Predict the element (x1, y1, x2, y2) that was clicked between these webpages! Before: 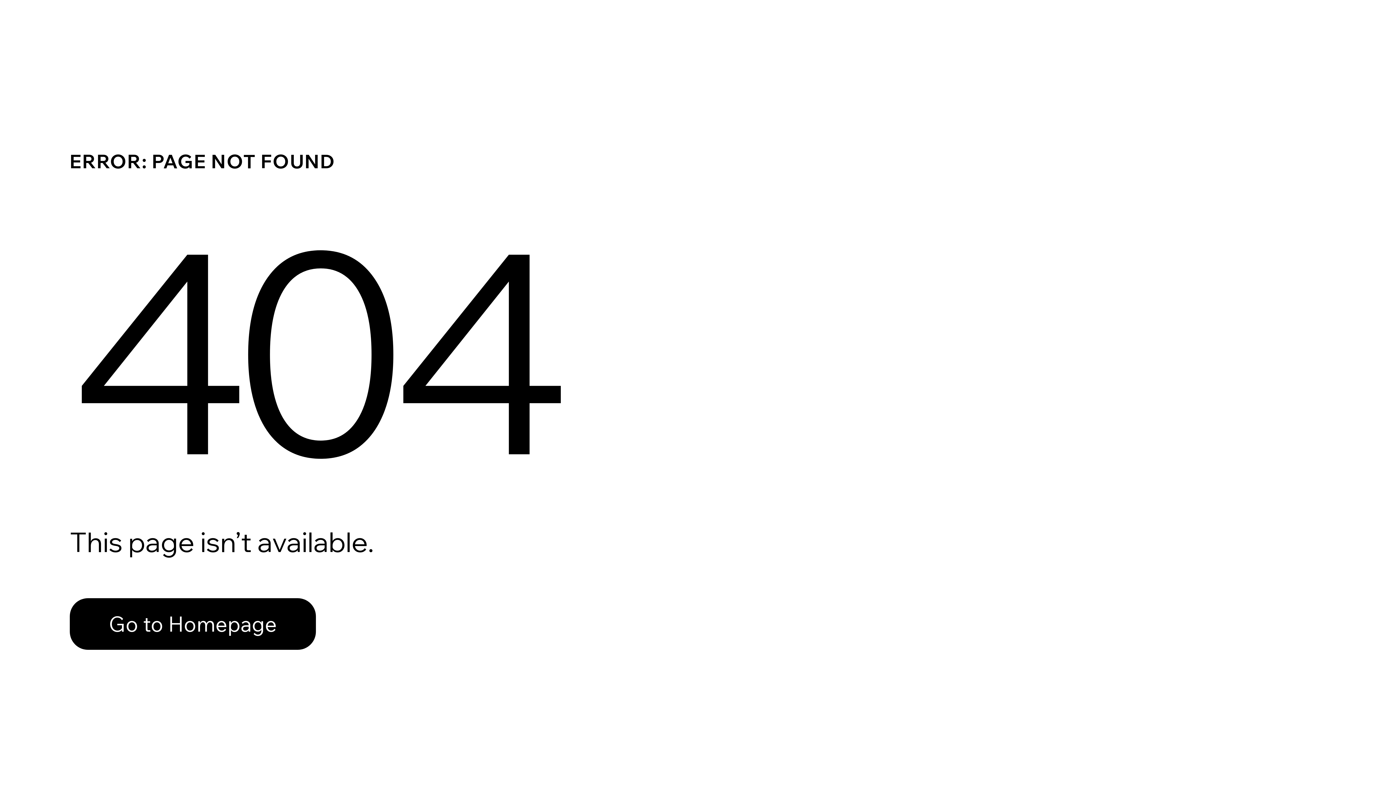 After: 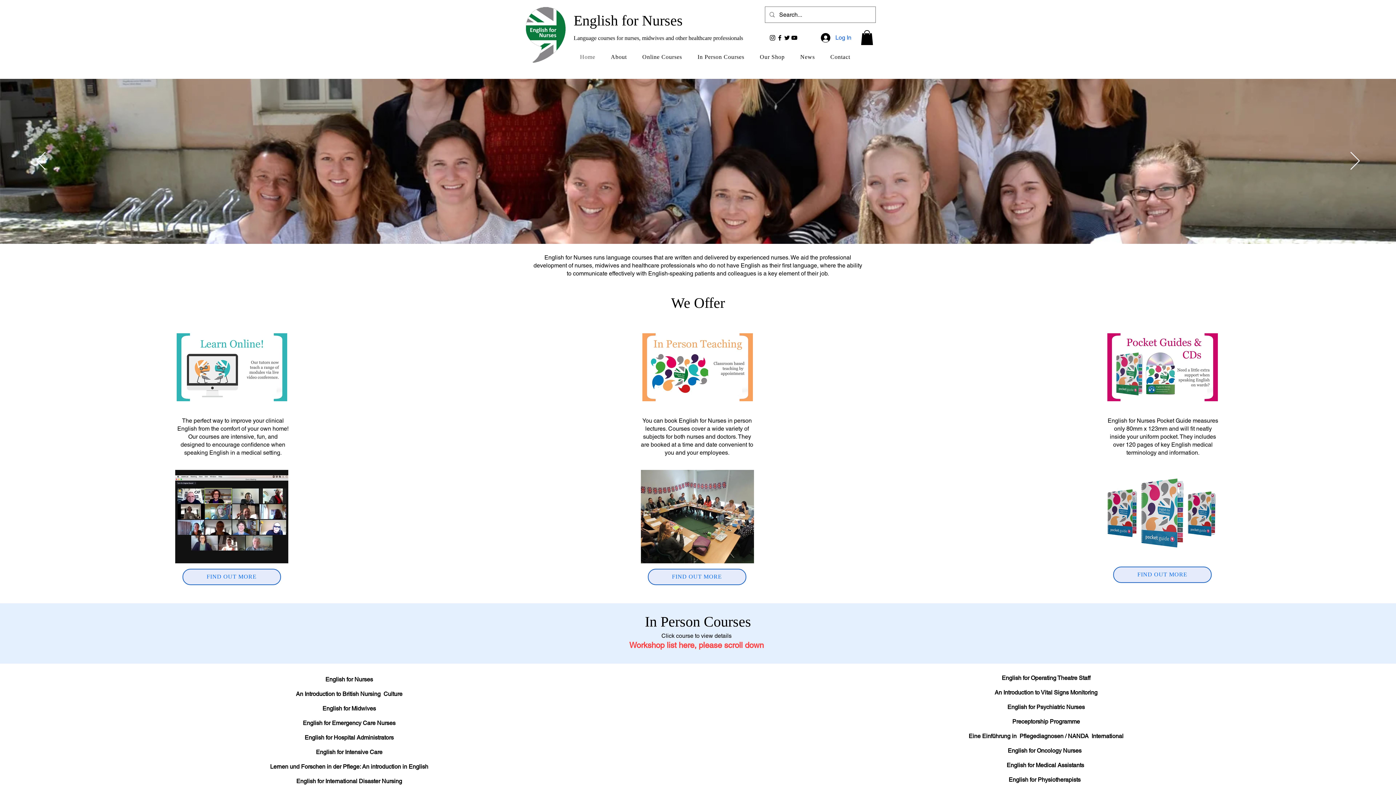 Action: bbox: (69, 598, 316, 650) label: Go to Homepage